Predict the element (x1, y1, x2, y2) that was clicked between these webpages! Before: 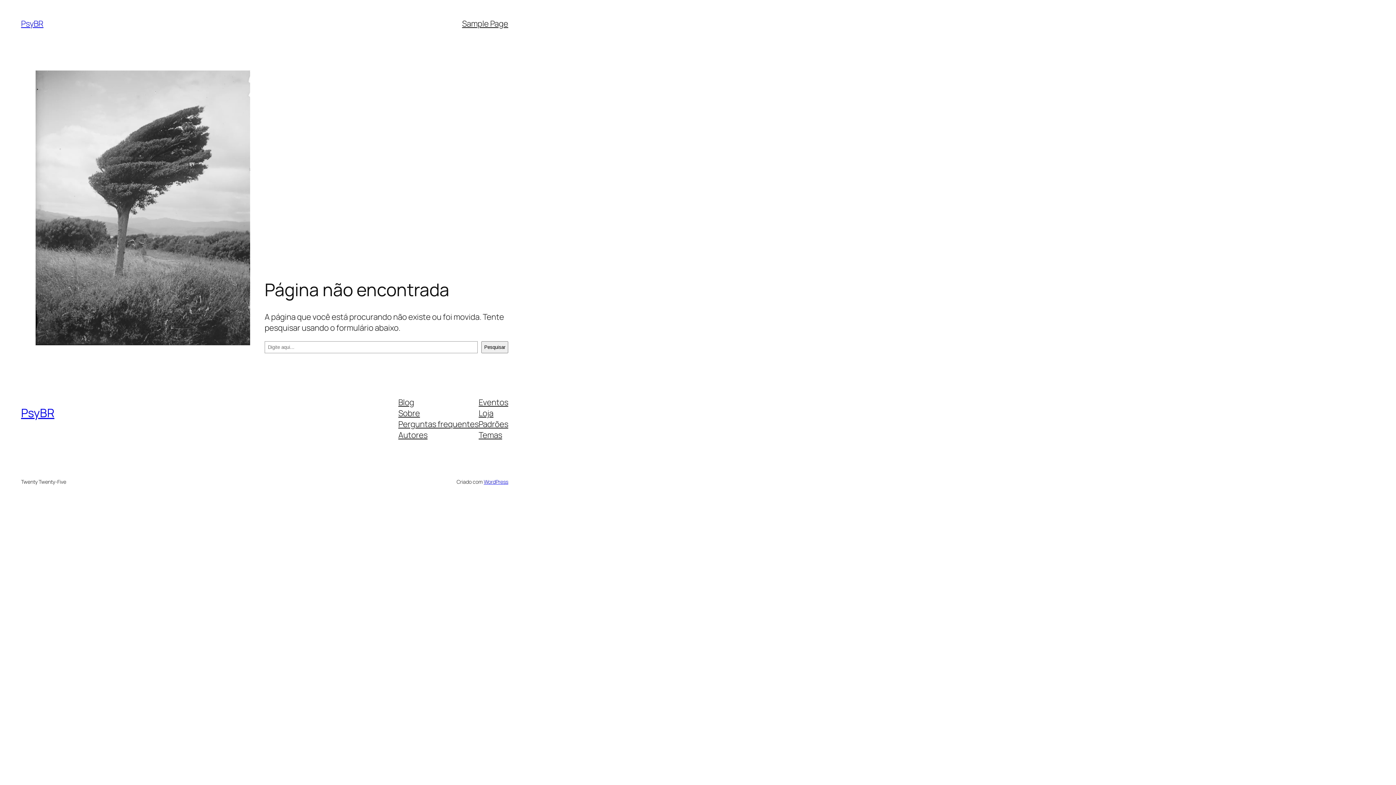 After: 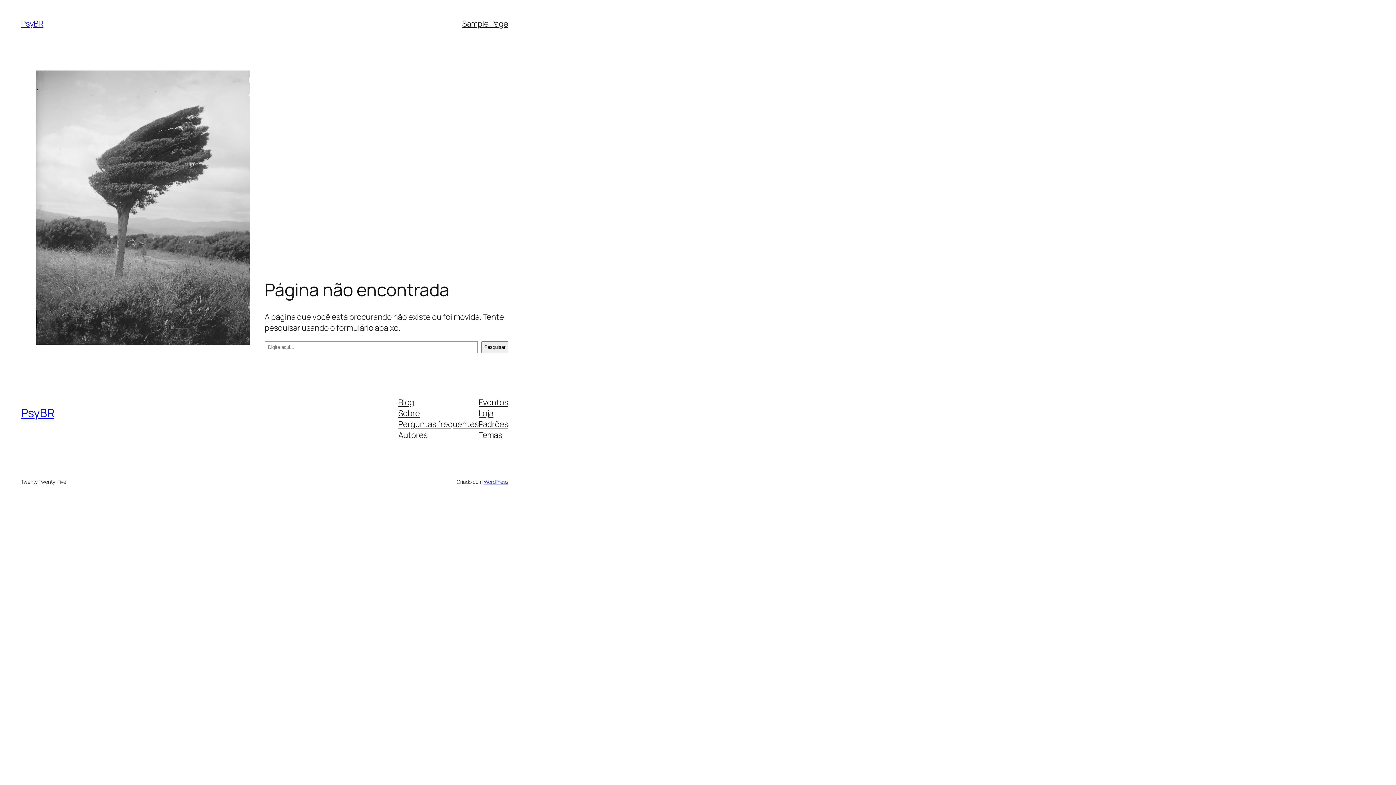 Action: bbox: (398, 407, 420, 418) label: Sobre